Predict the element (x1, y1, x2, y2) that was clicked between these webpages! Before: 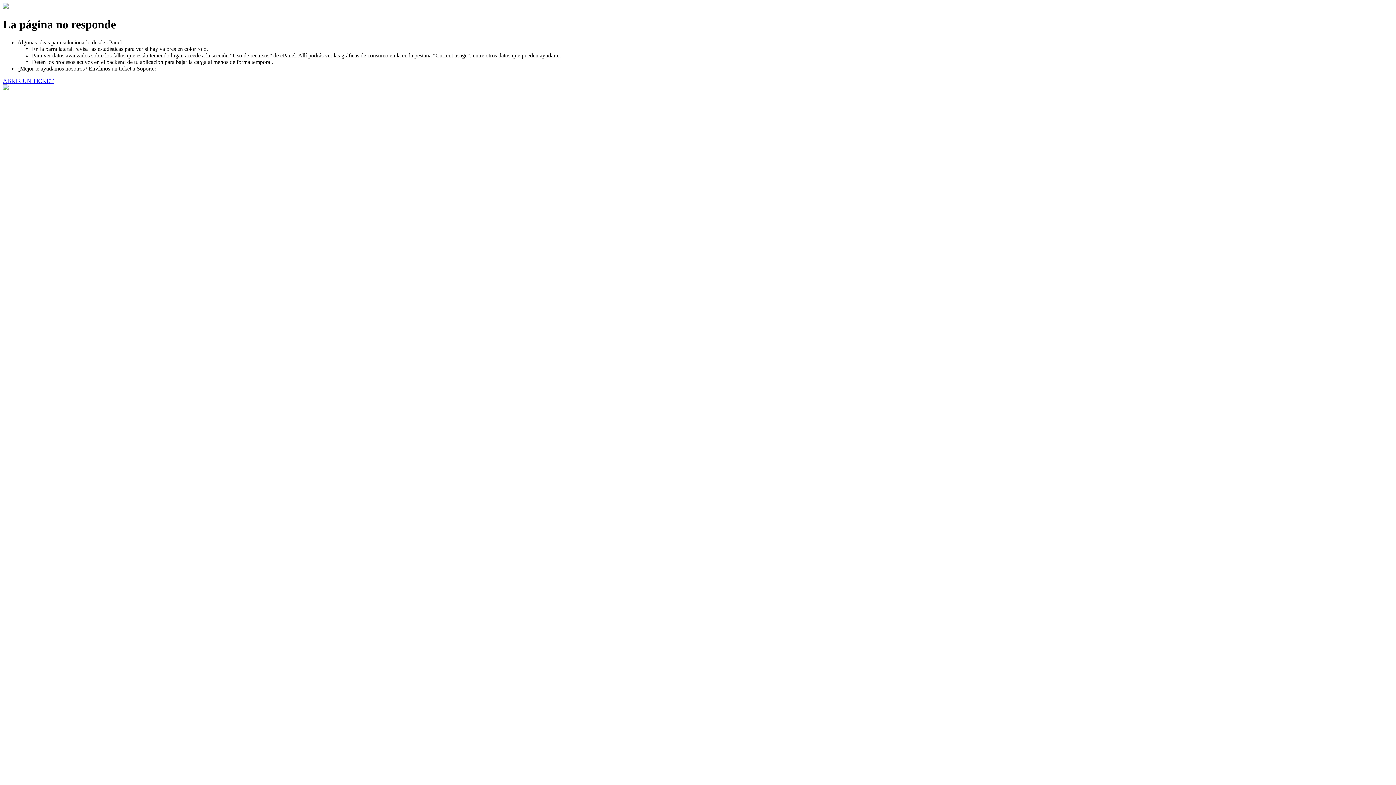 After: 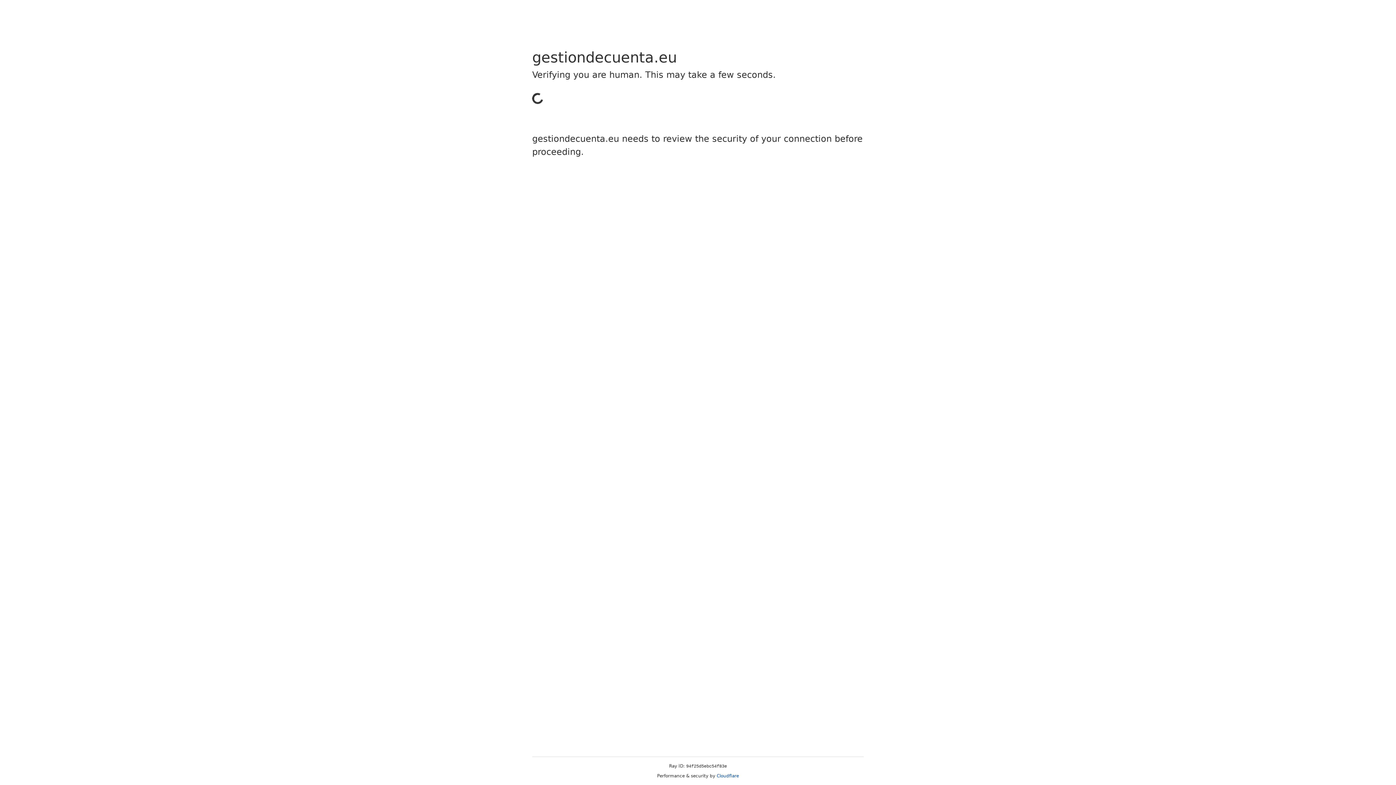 Action: label: ABRIR UN TICKET bbox: (2, 77, 53, 83)